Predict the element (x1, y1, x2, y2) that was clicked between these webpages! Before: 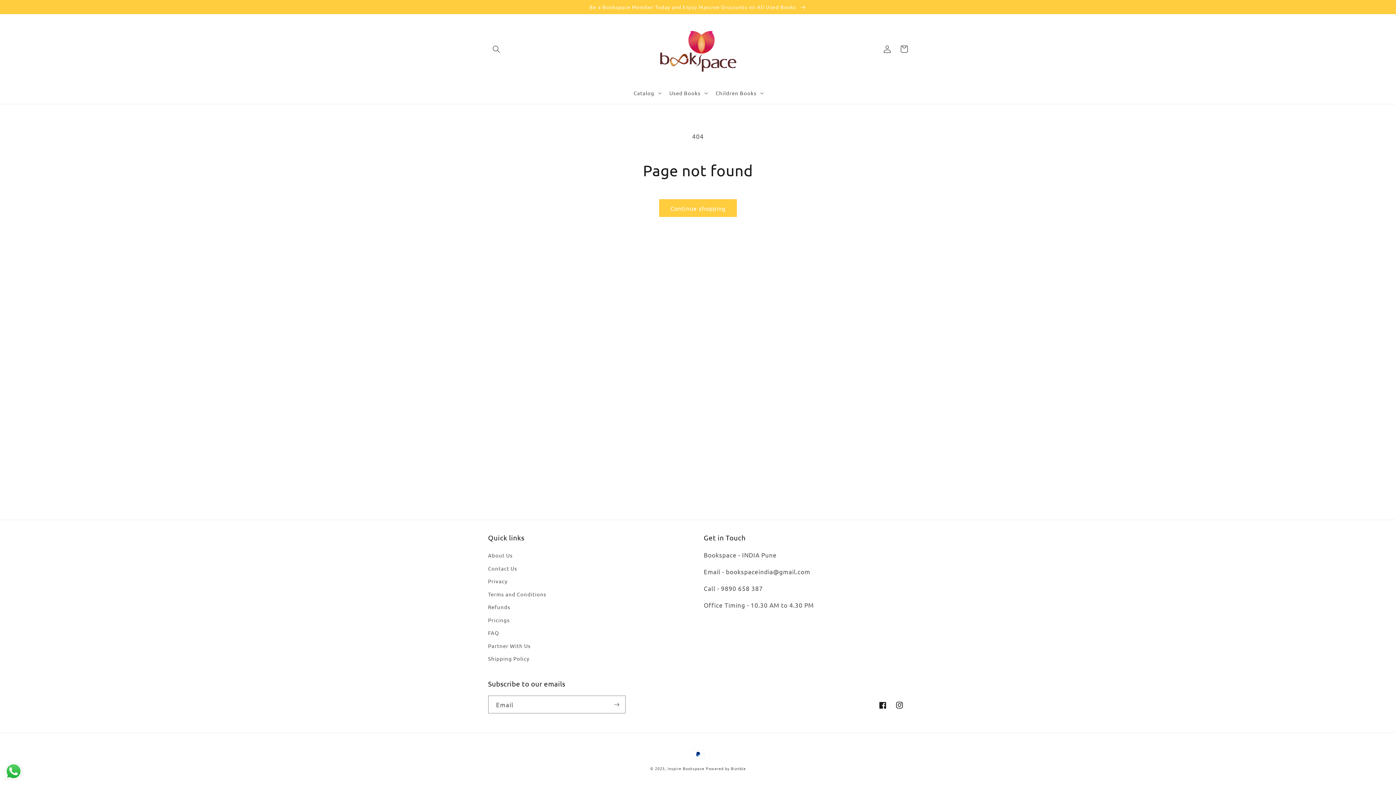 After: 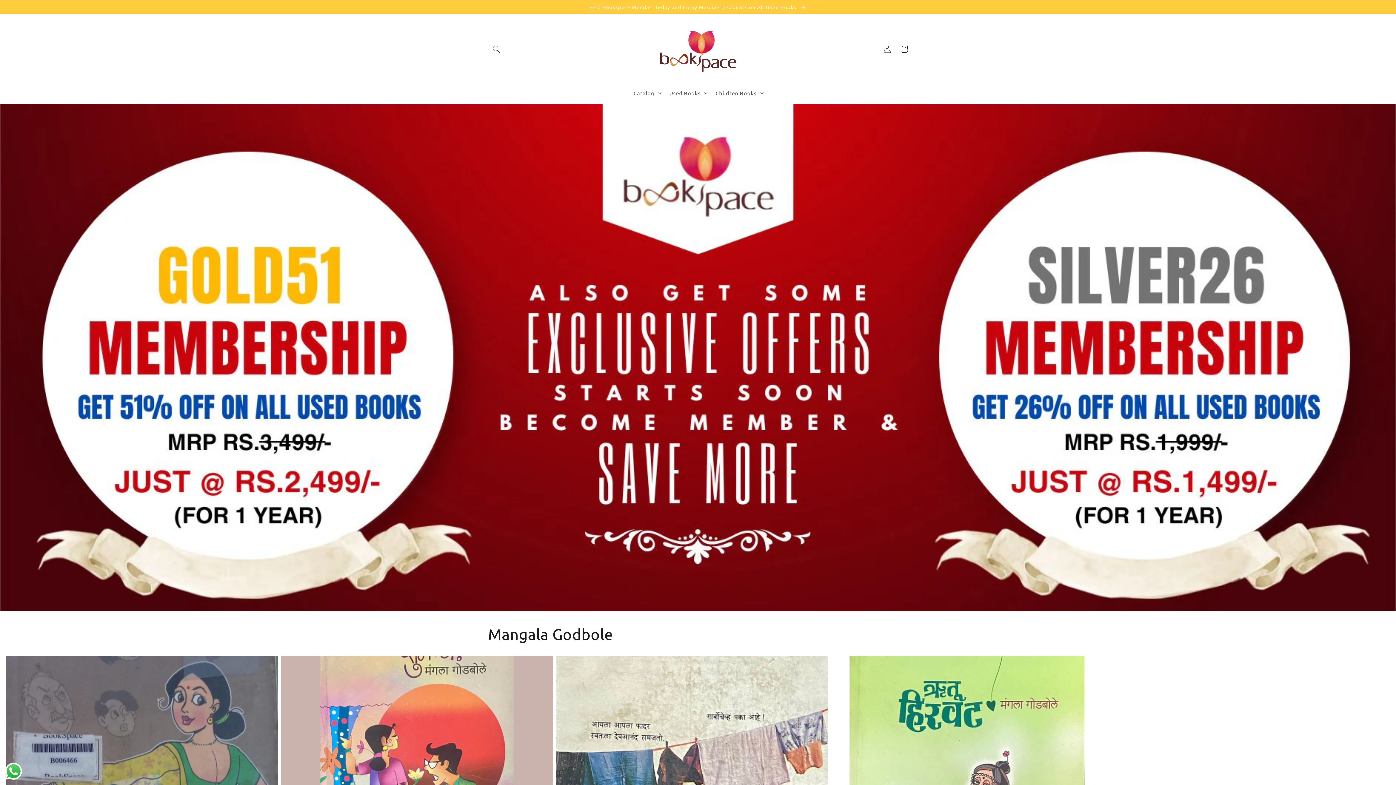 Action: bbox: (667, 765, 704, 771) label: Inspire Bookspace